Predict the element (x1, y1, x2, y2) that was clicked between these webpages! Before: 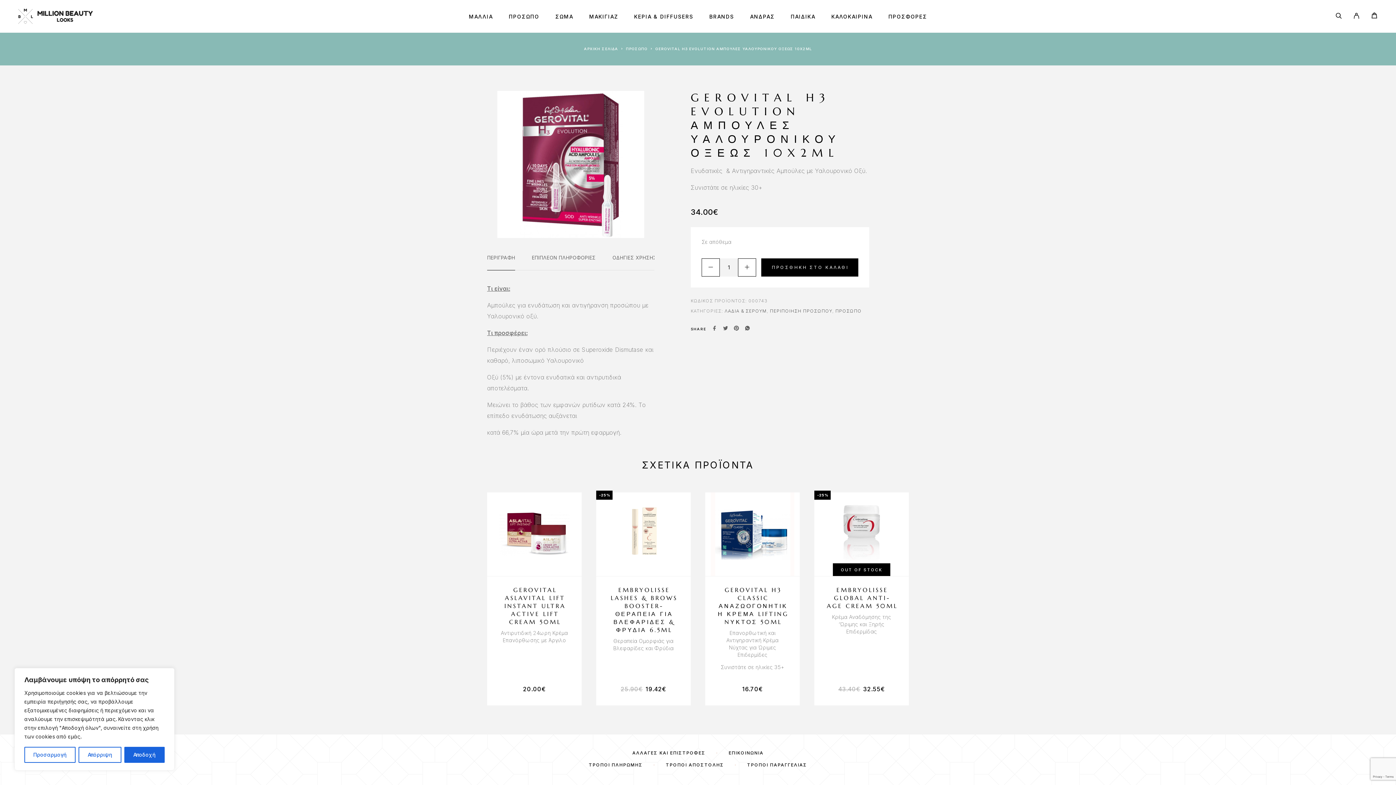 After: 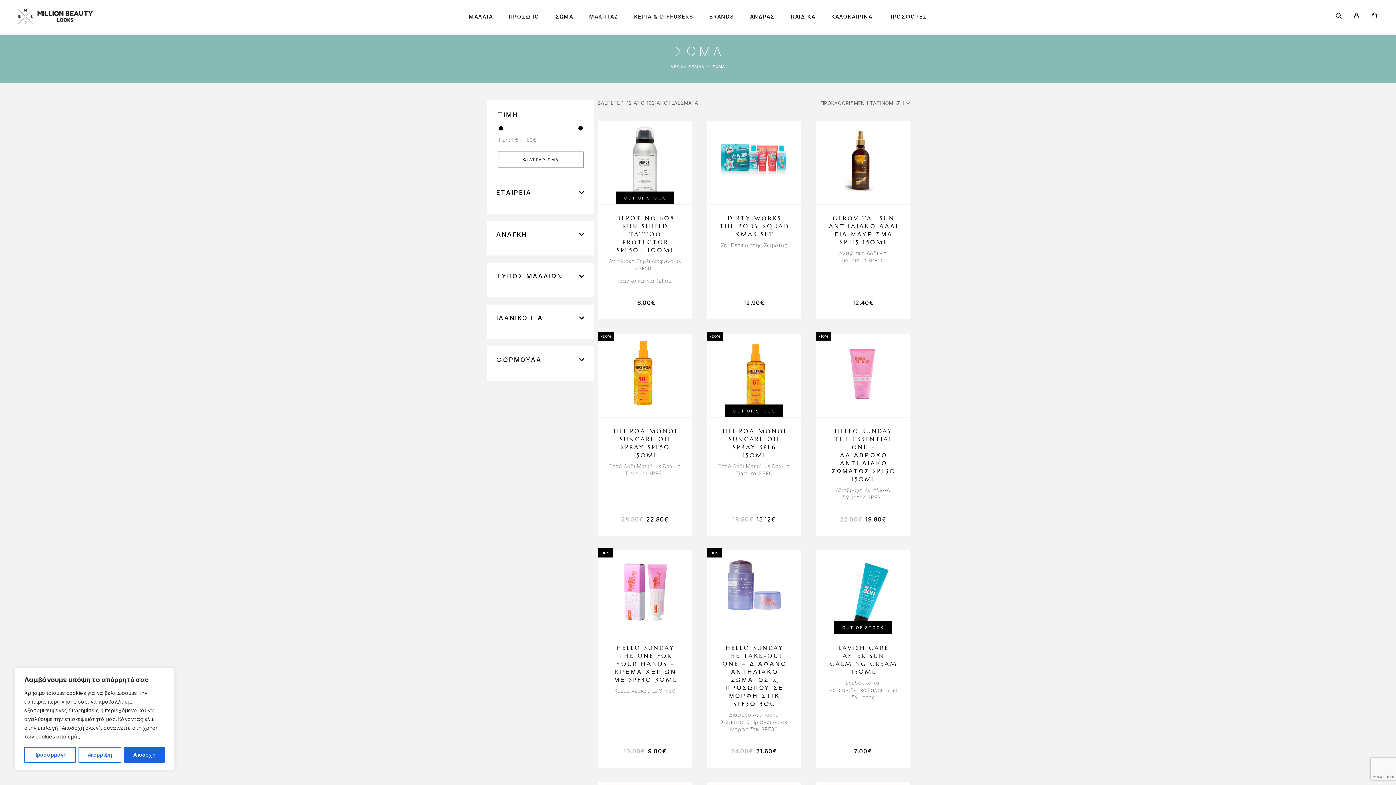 Action: bbox: (555, 13, 573, 19) label: ΣΩΜΑ